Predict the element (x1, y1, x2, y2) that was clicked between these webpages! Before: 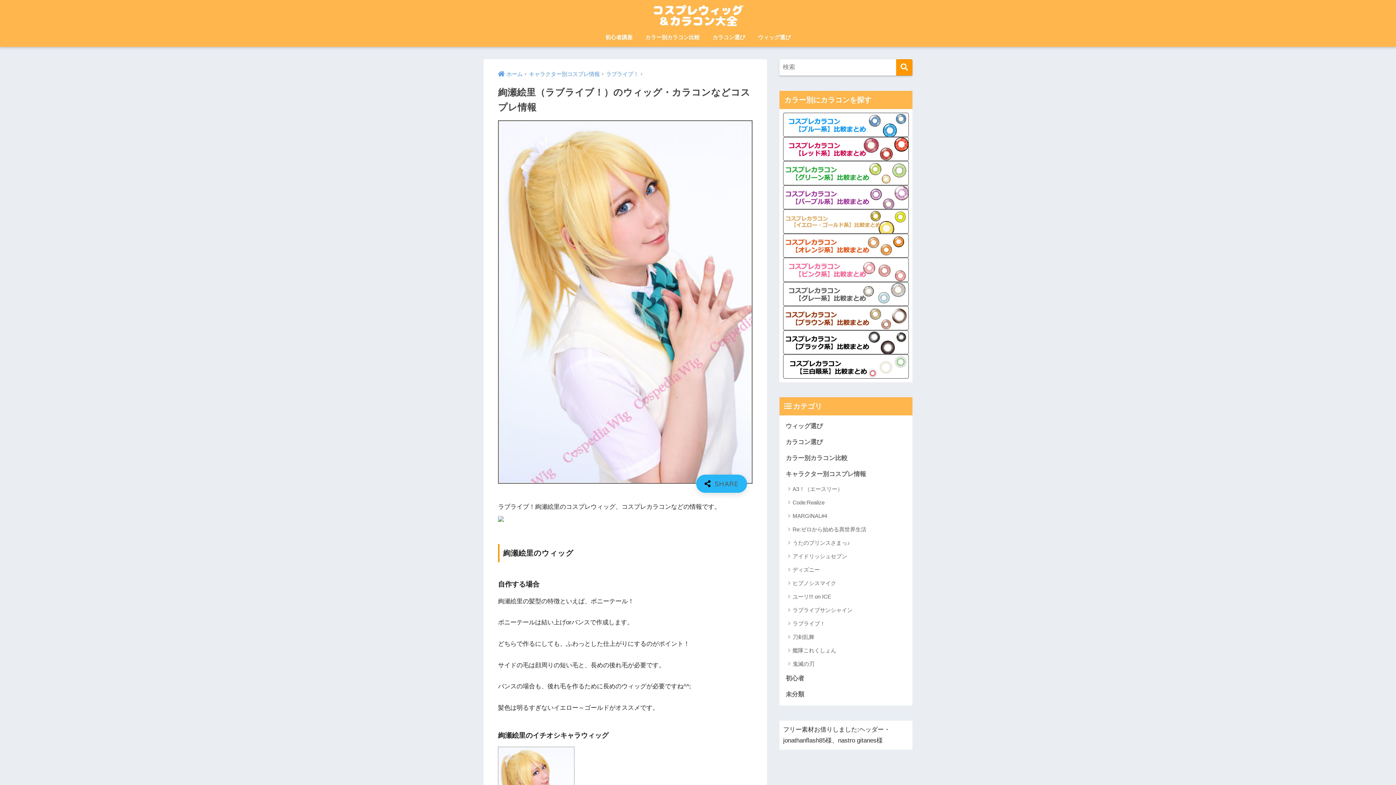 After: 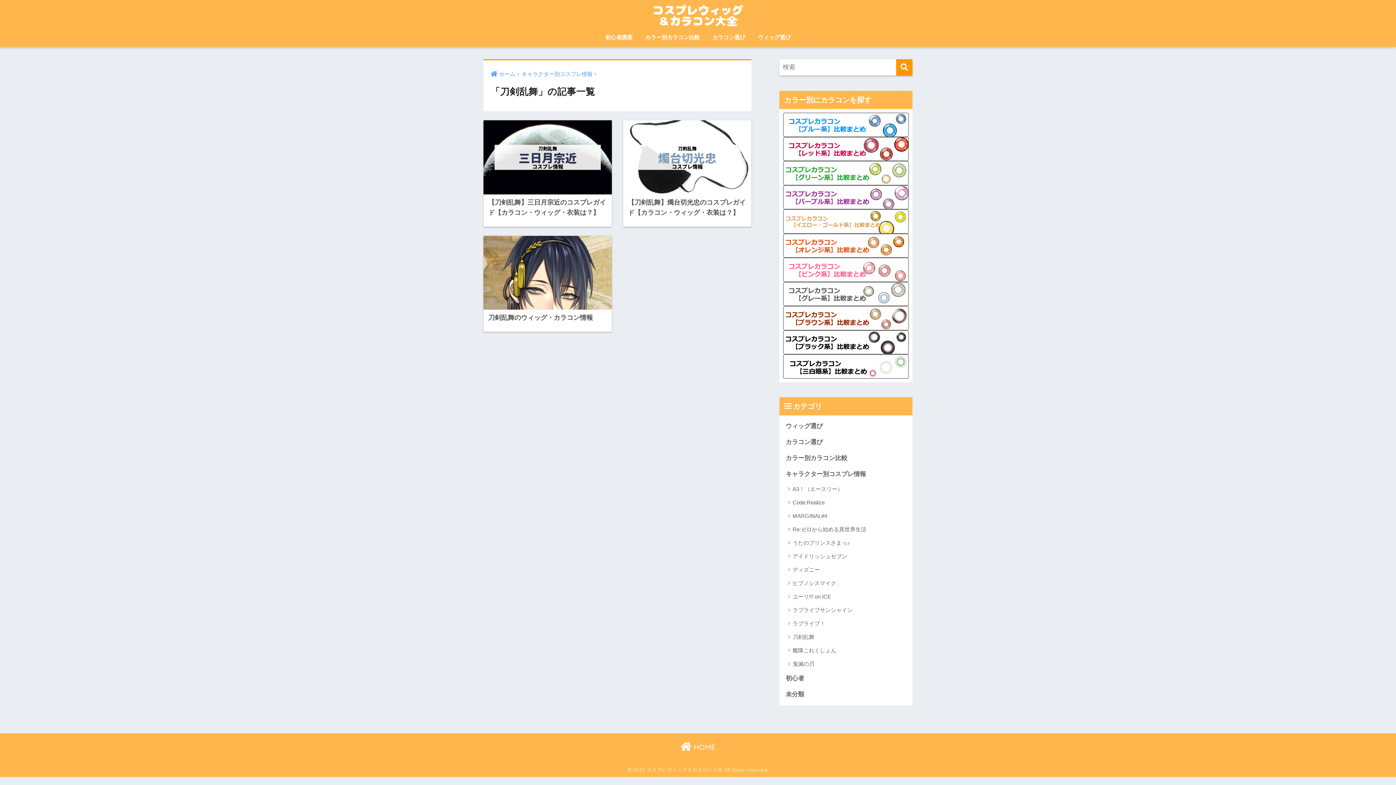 Action: bbox: (783, 630, 909, 644) label: 刀剣乱舞